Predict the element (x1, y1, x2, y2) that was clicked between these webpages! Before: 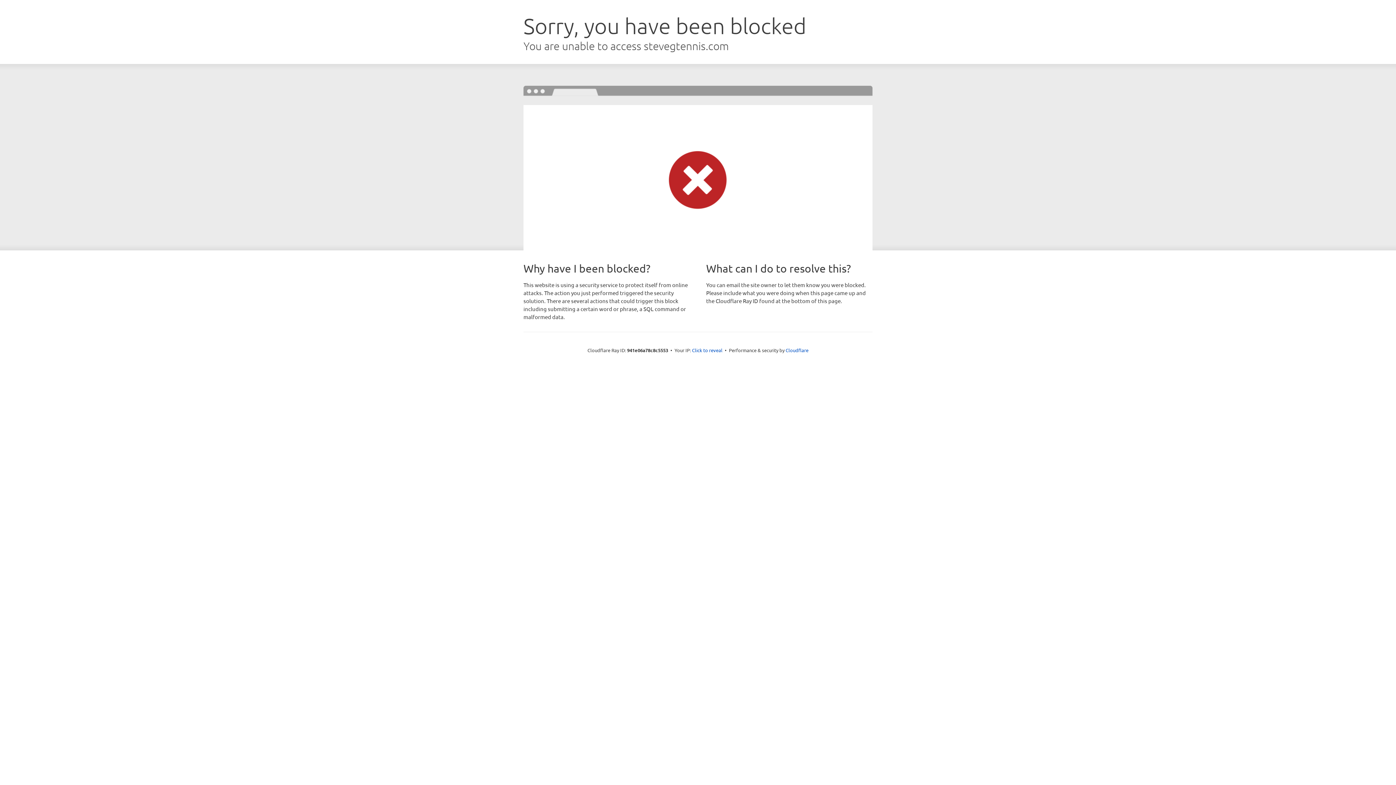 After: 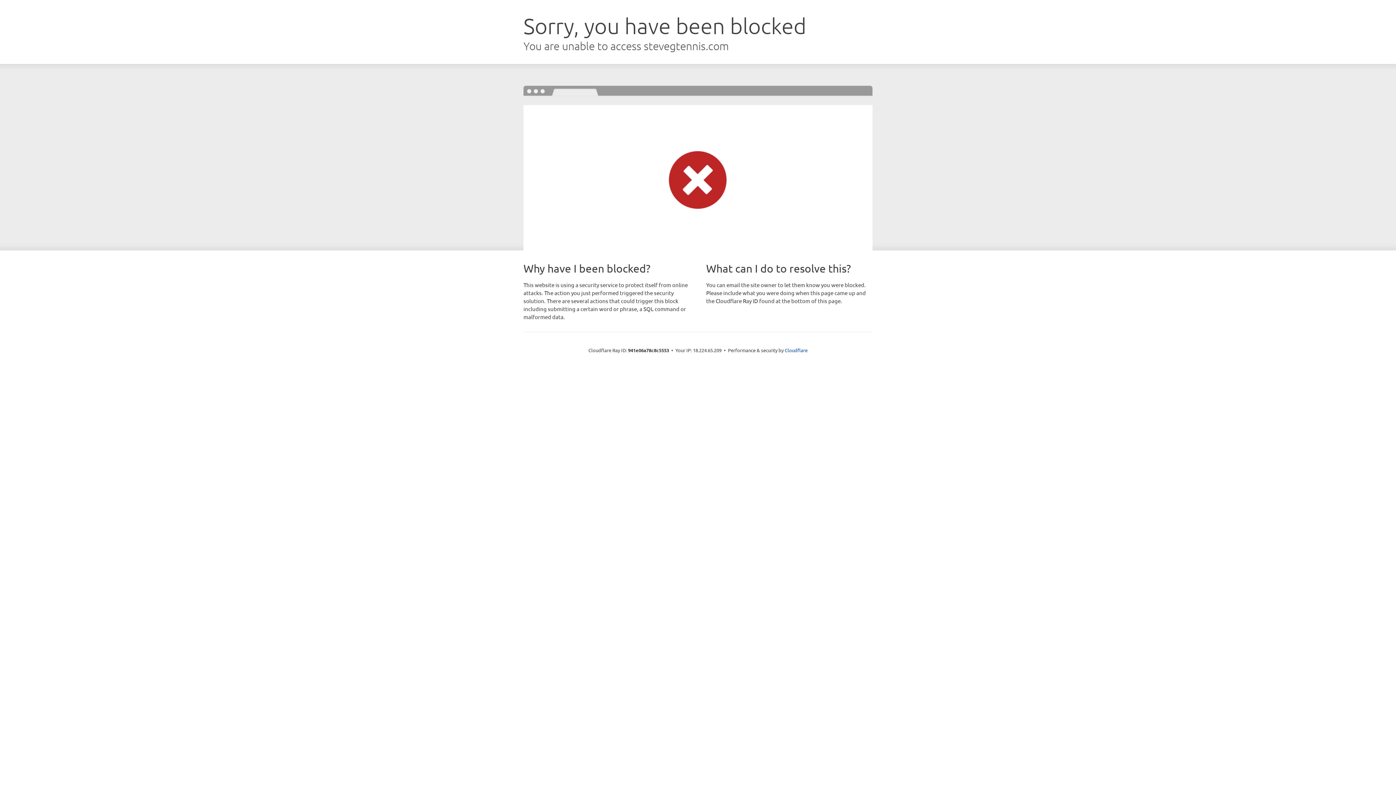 Action: bbox: (692, 346, 722, 353) label: Click to reveal